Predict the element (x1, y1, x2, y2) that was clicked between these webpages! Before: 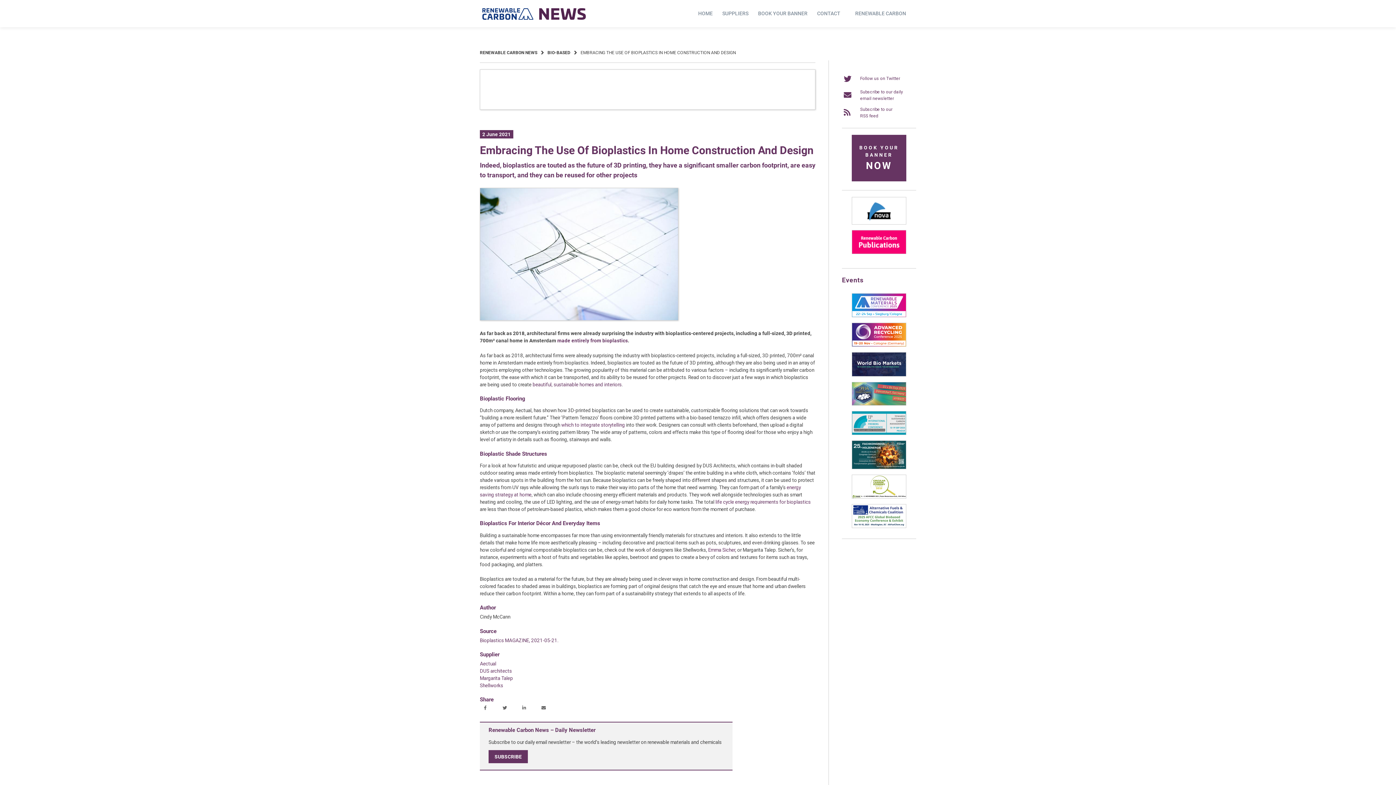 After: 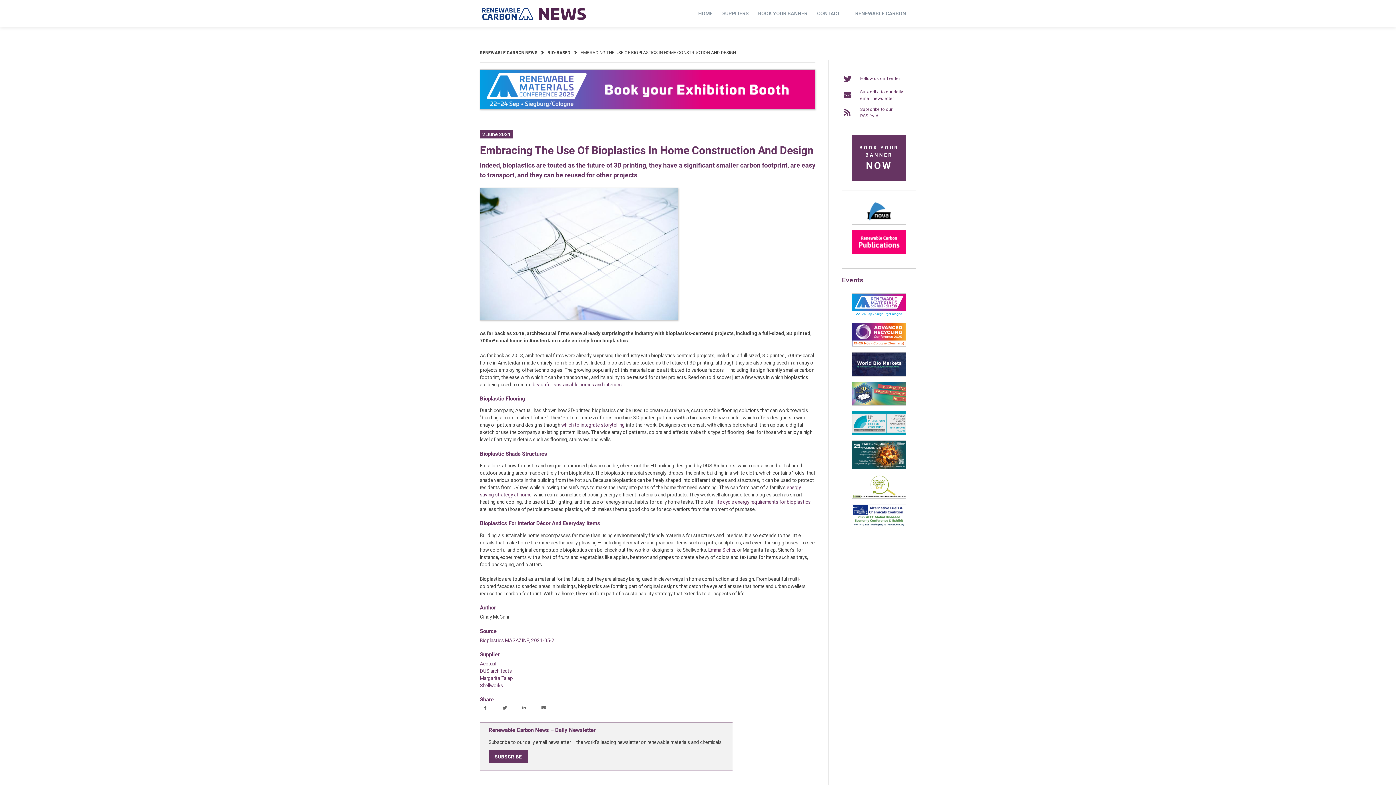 Action: label: made entirely from bioplastics bbox: (557, 337, 628, 343)